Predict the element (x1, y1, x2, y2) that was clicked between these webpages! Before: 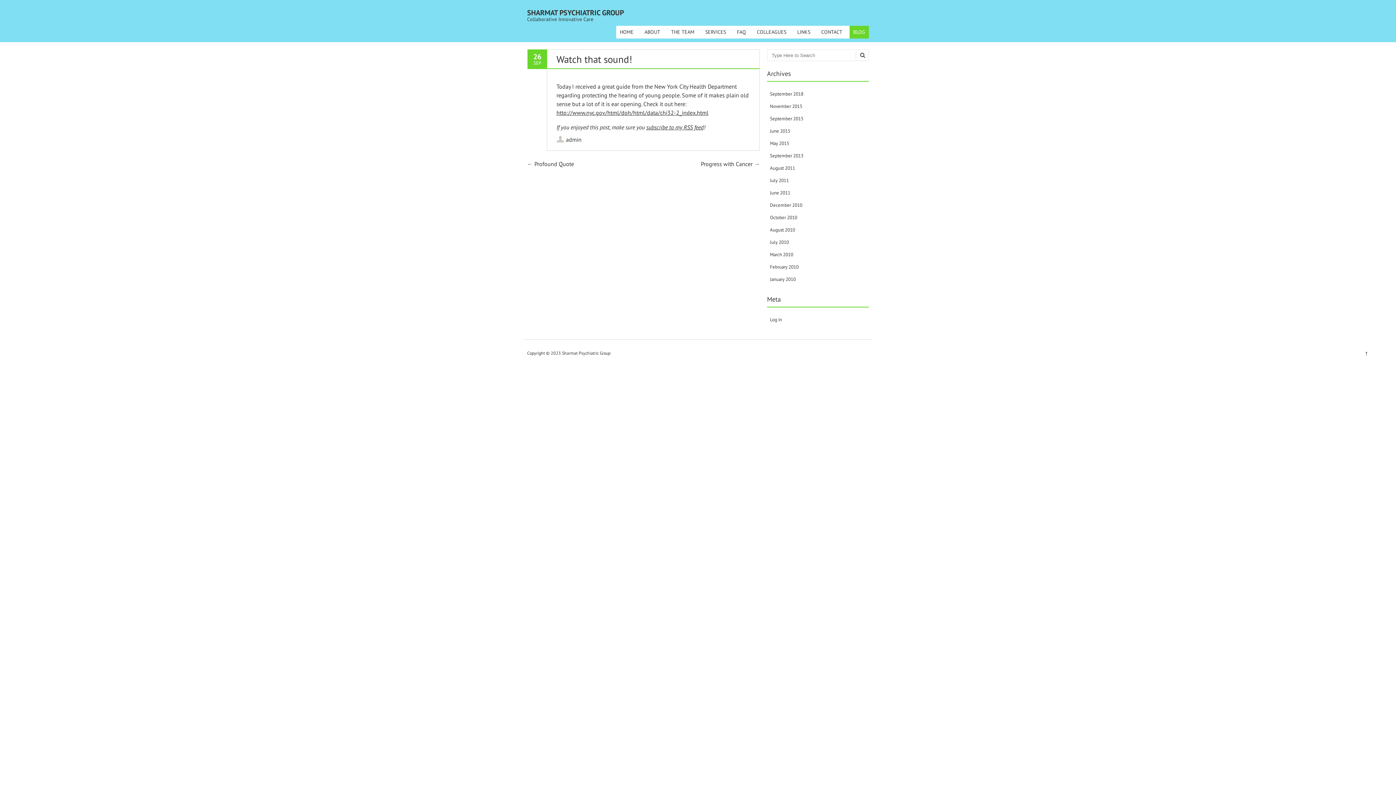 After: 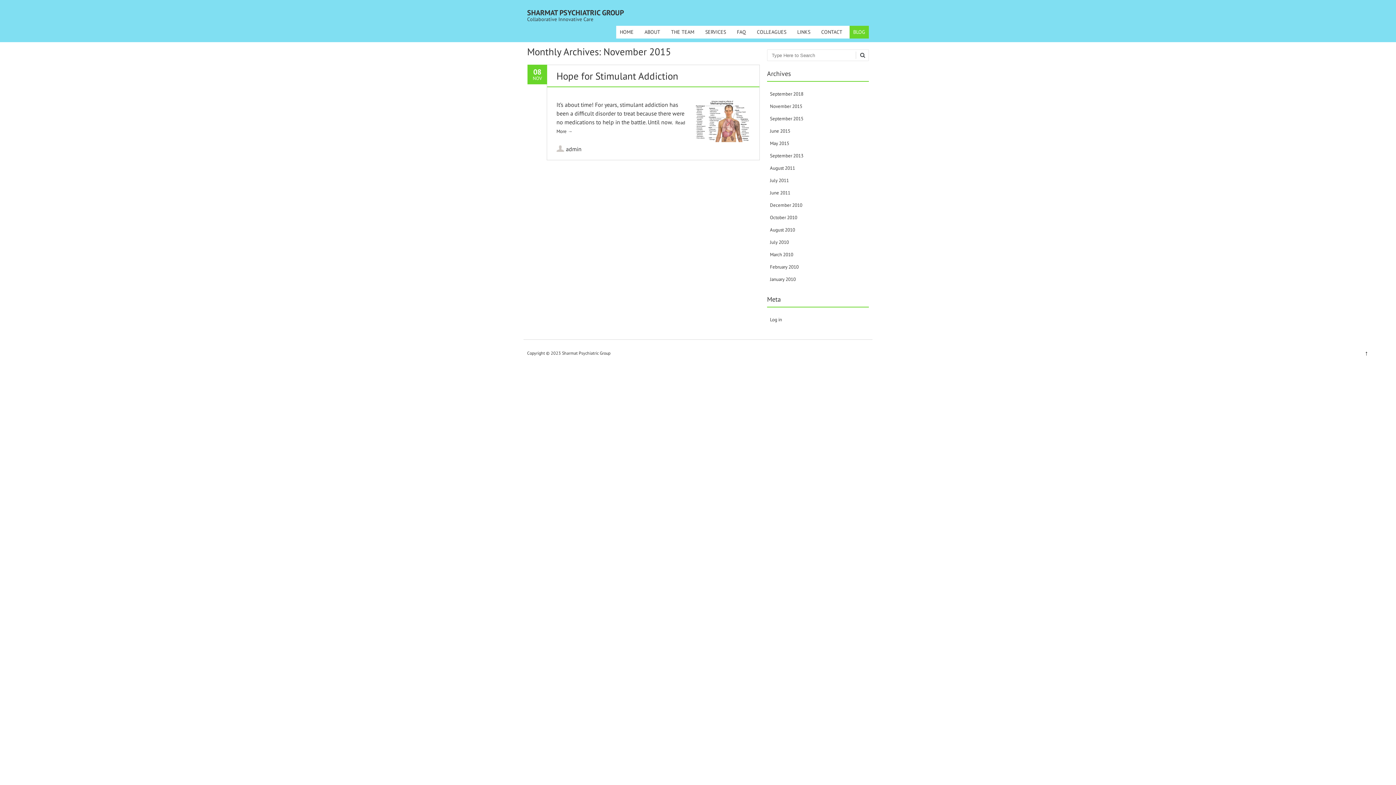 Action: bbox: (770, 103, 802, 109) label: November 2015